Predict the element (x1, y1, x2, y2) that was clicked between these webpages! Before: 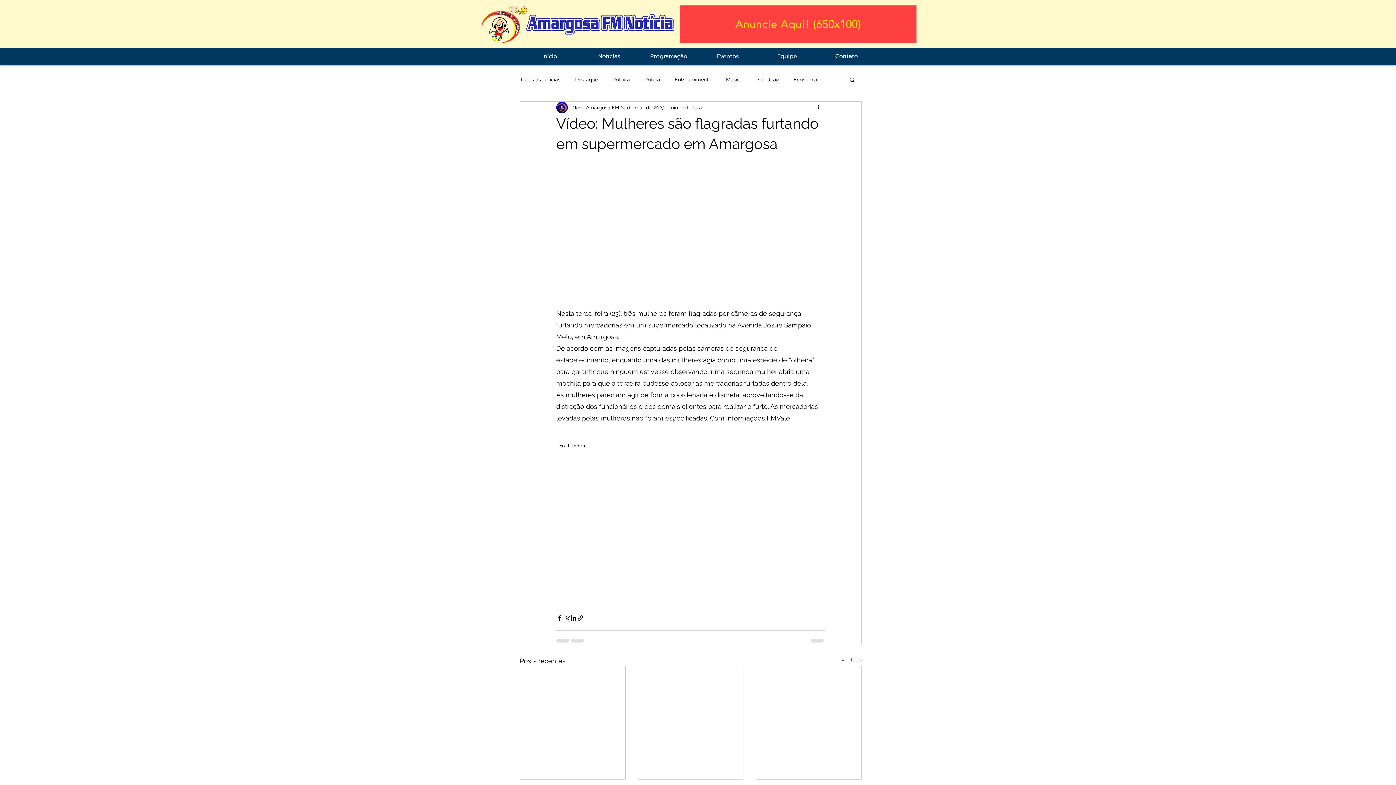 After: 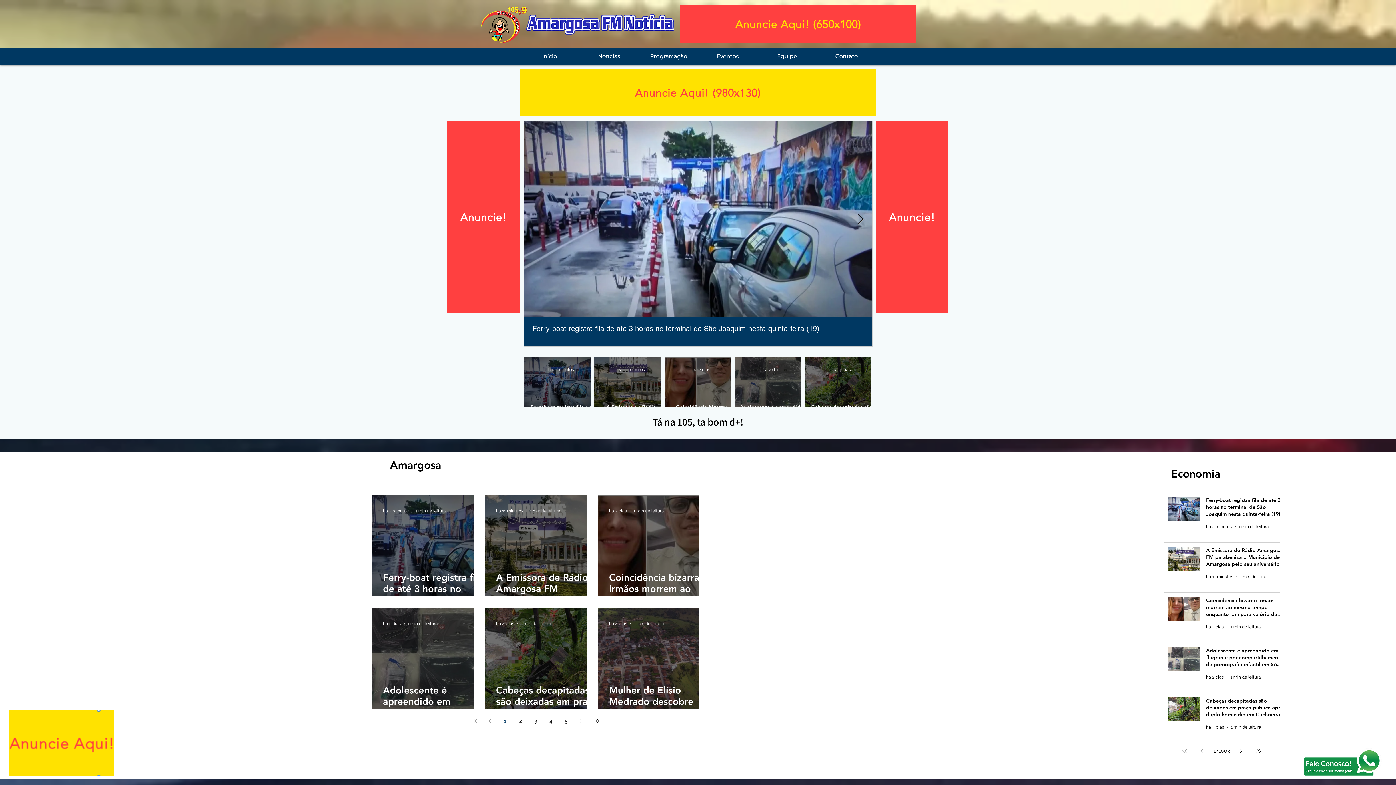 Action: label: Todas as notícias bbox: (520, 76, 560, 83)